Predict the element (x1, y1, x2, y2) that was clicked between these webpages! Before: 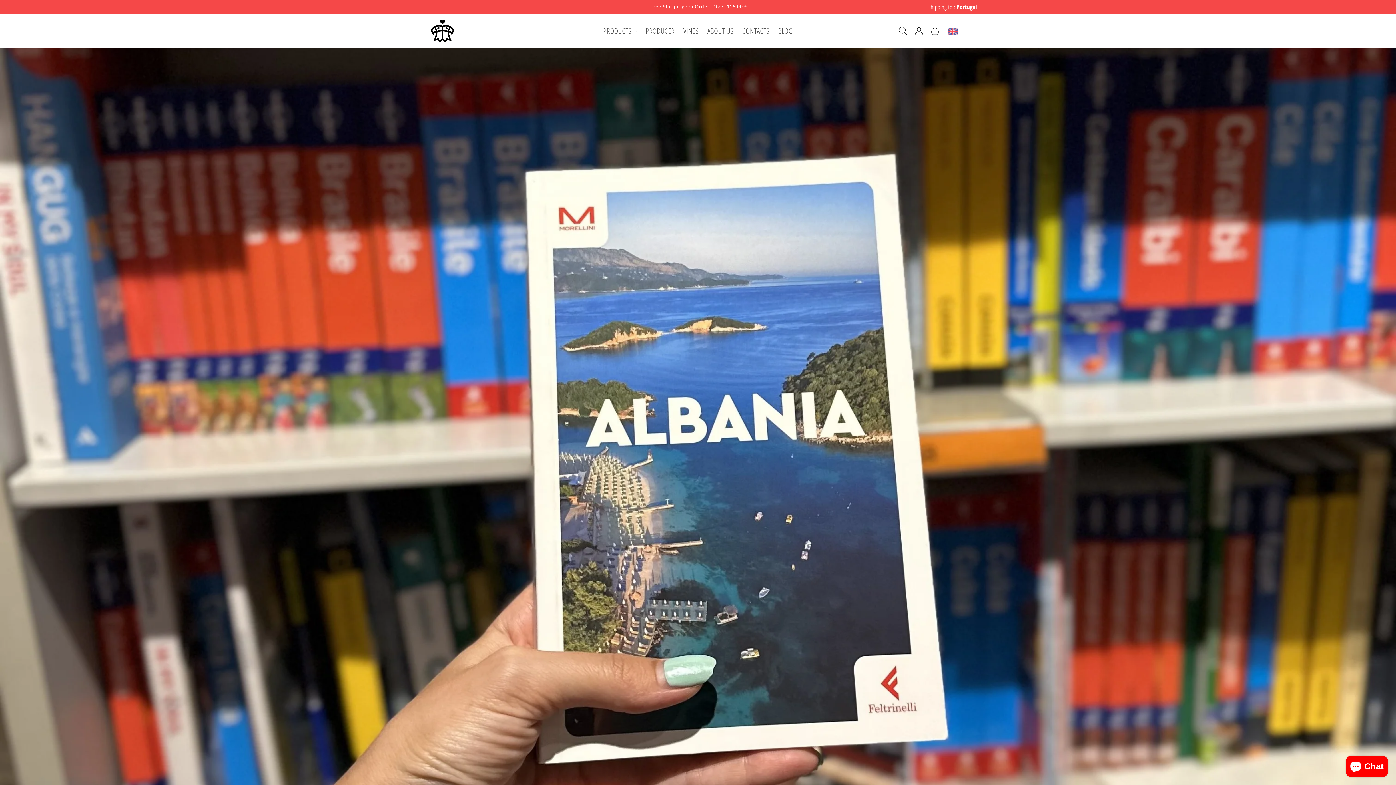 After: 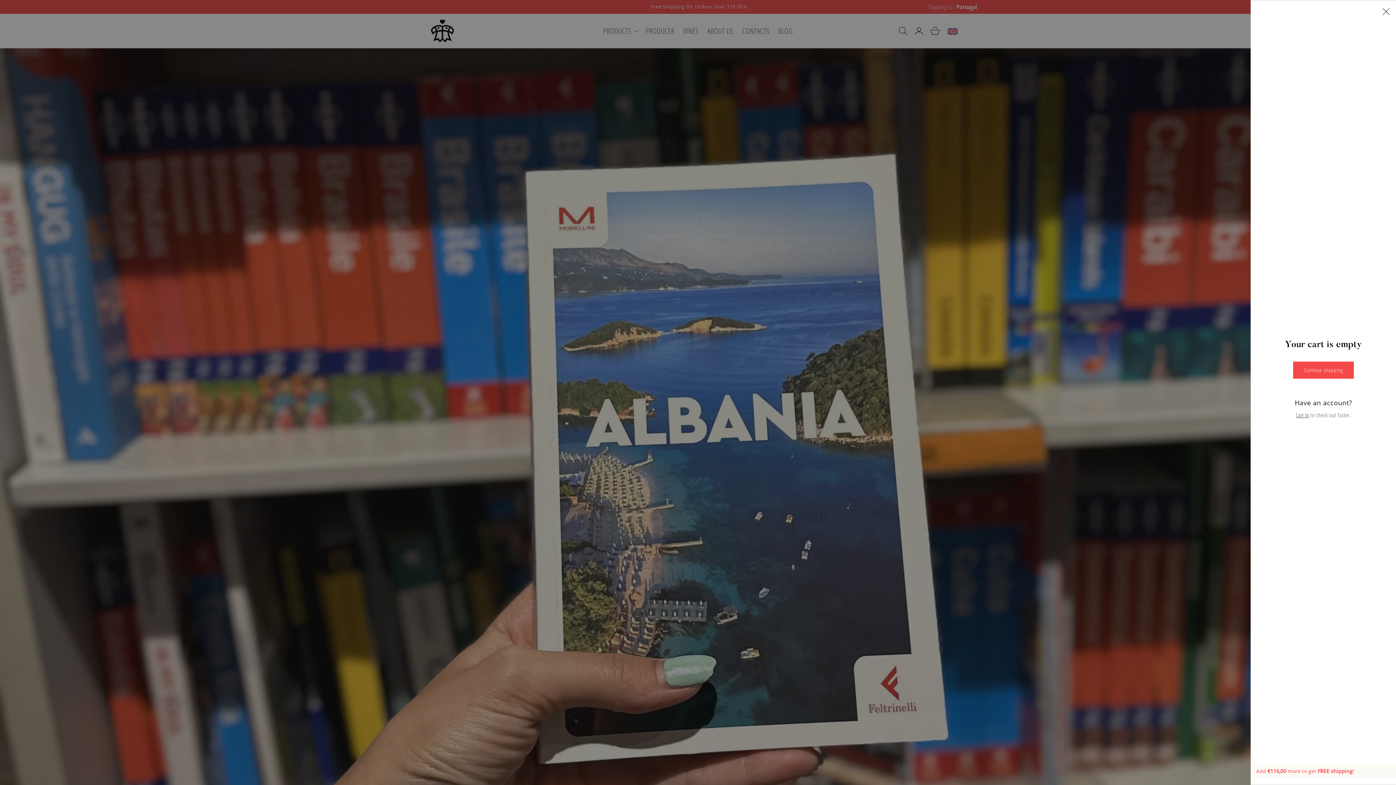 Action: label: Cart bbox: (927, 22, 943, 38)